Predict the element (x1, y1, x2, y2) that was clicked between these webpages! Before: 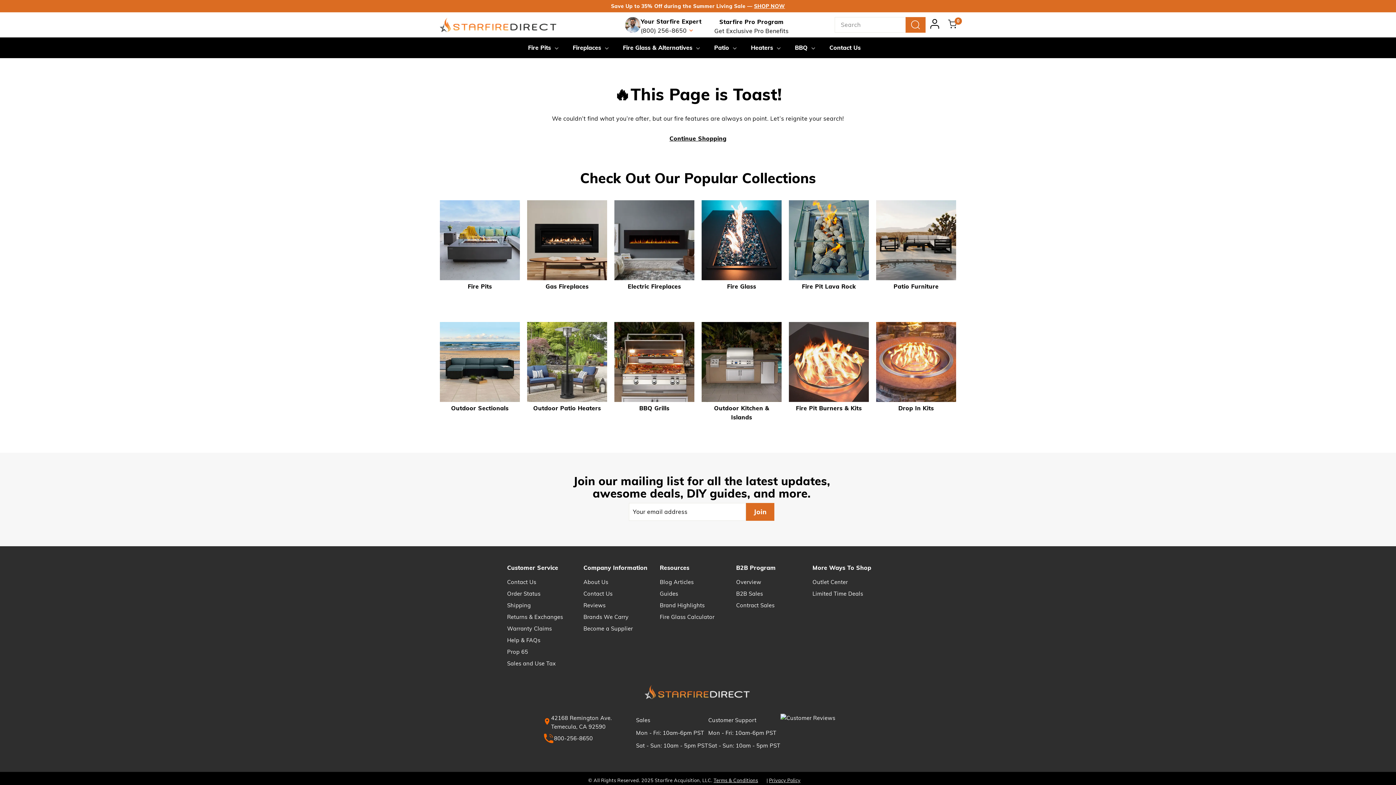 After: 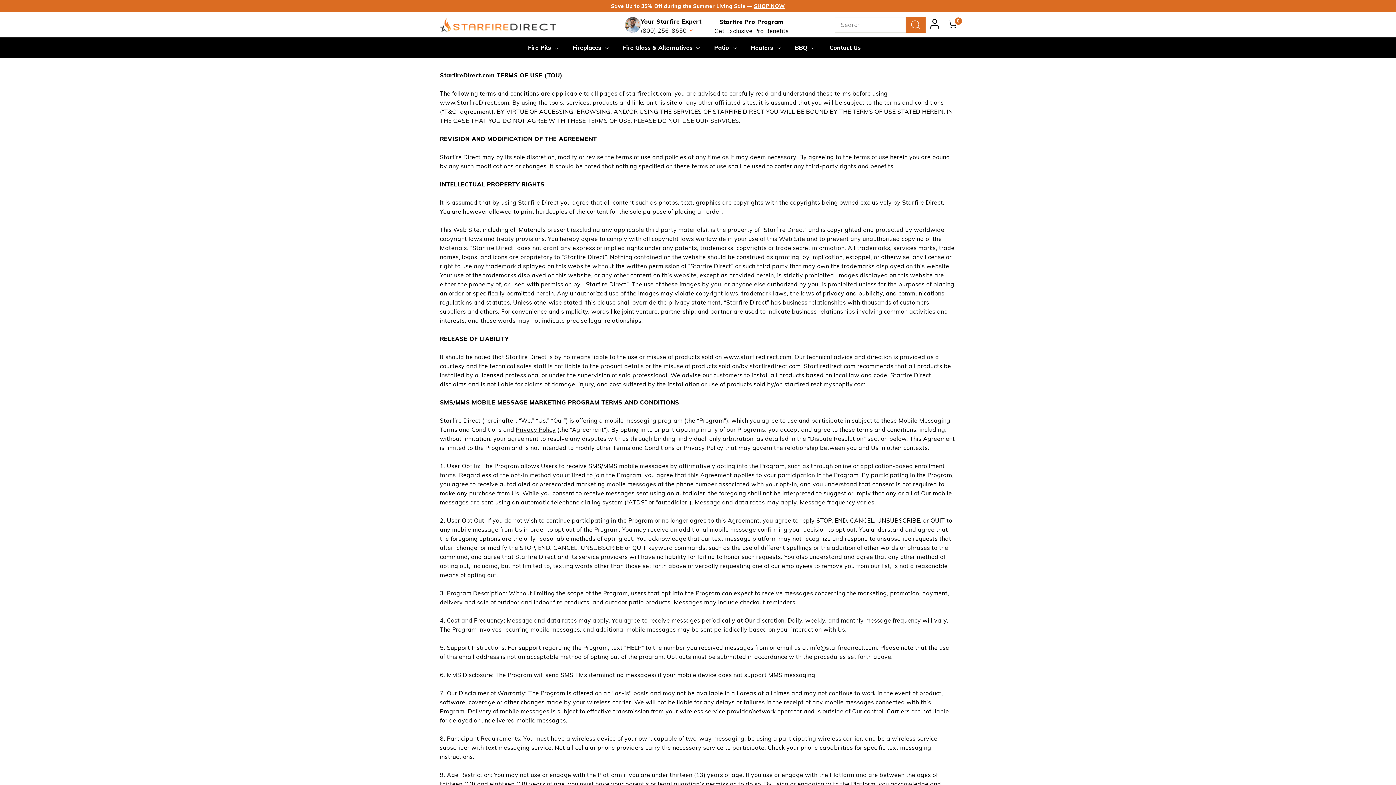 Action: bbox: (713, 776, 765, 785) label: Terms & Conditions